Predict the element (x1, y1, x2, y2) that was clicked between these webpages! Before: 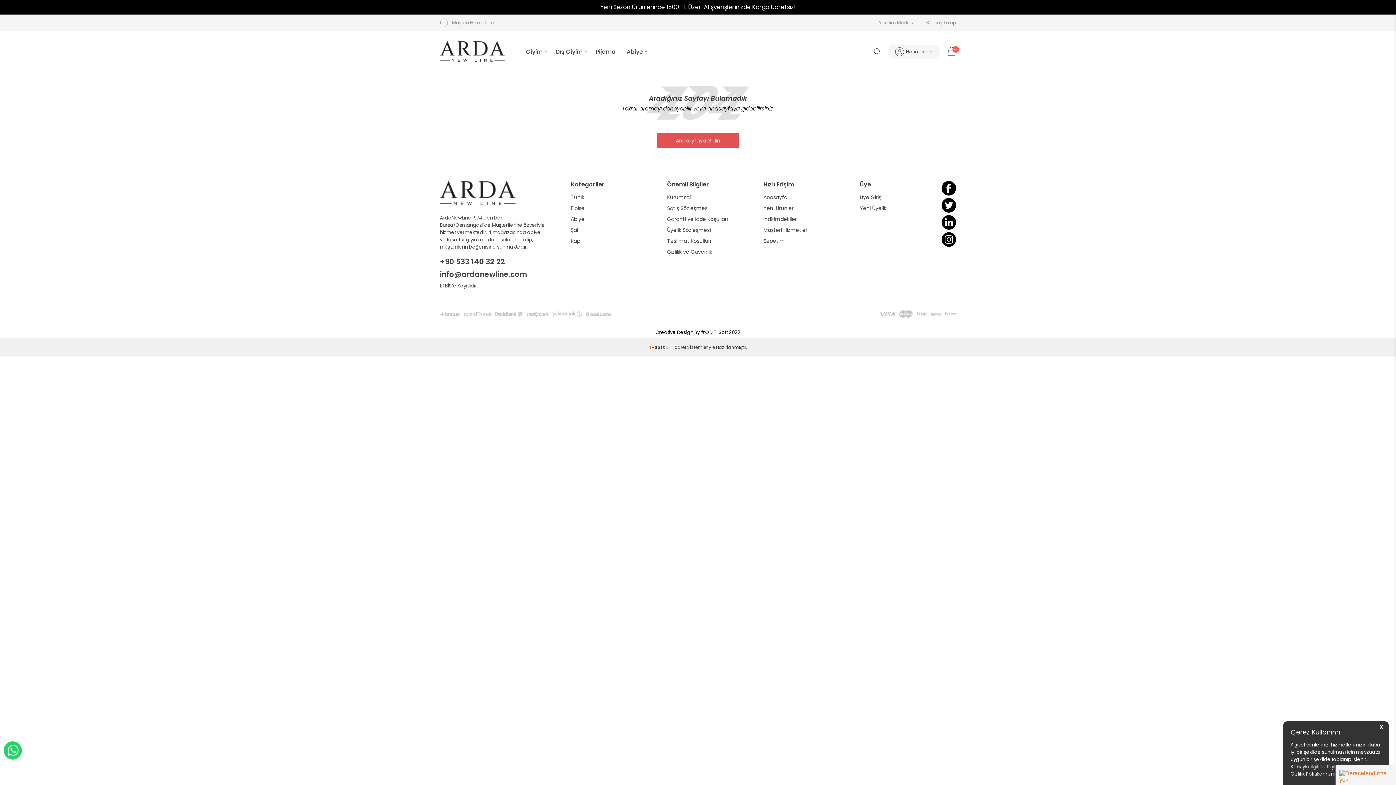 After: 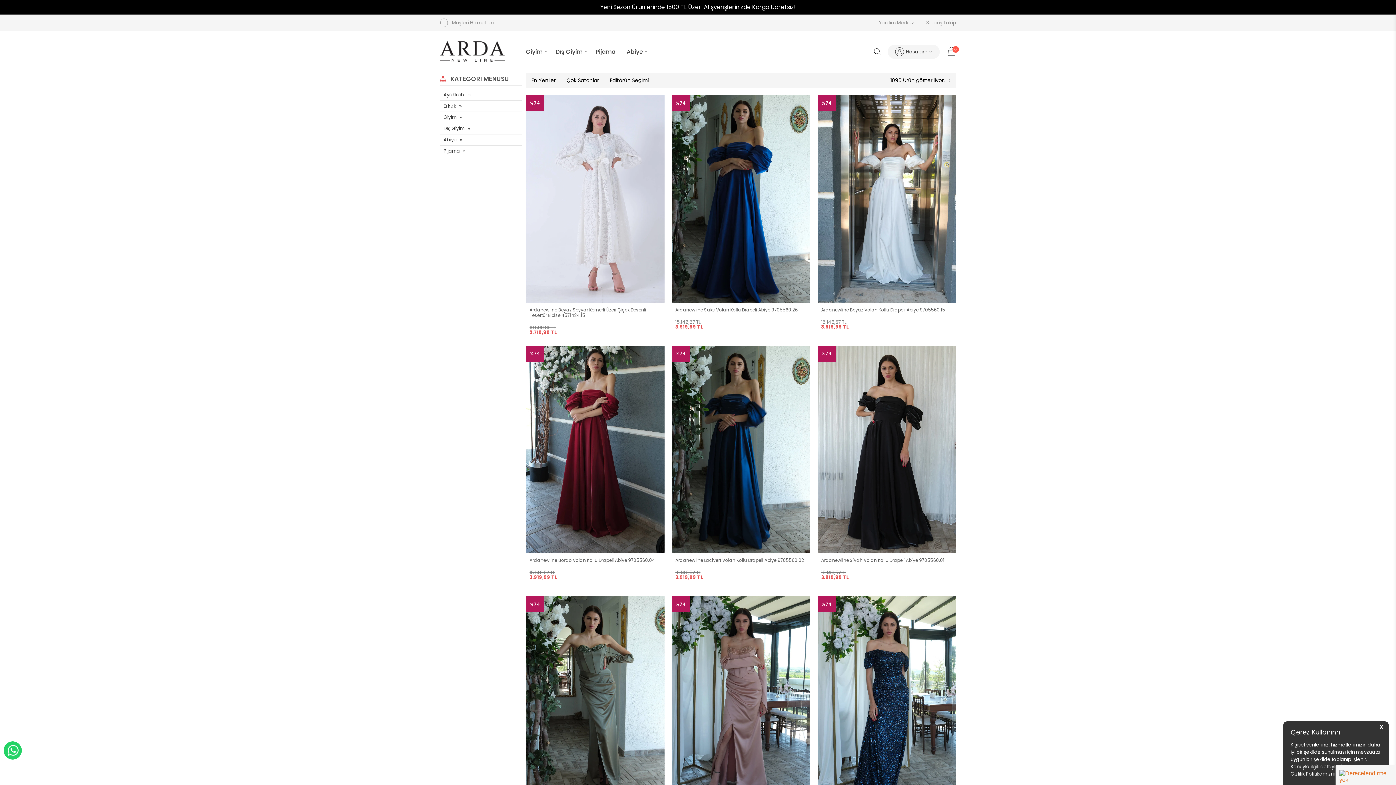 Action: label: İndirimdekiler bbox: (763, 213, 860, 224)